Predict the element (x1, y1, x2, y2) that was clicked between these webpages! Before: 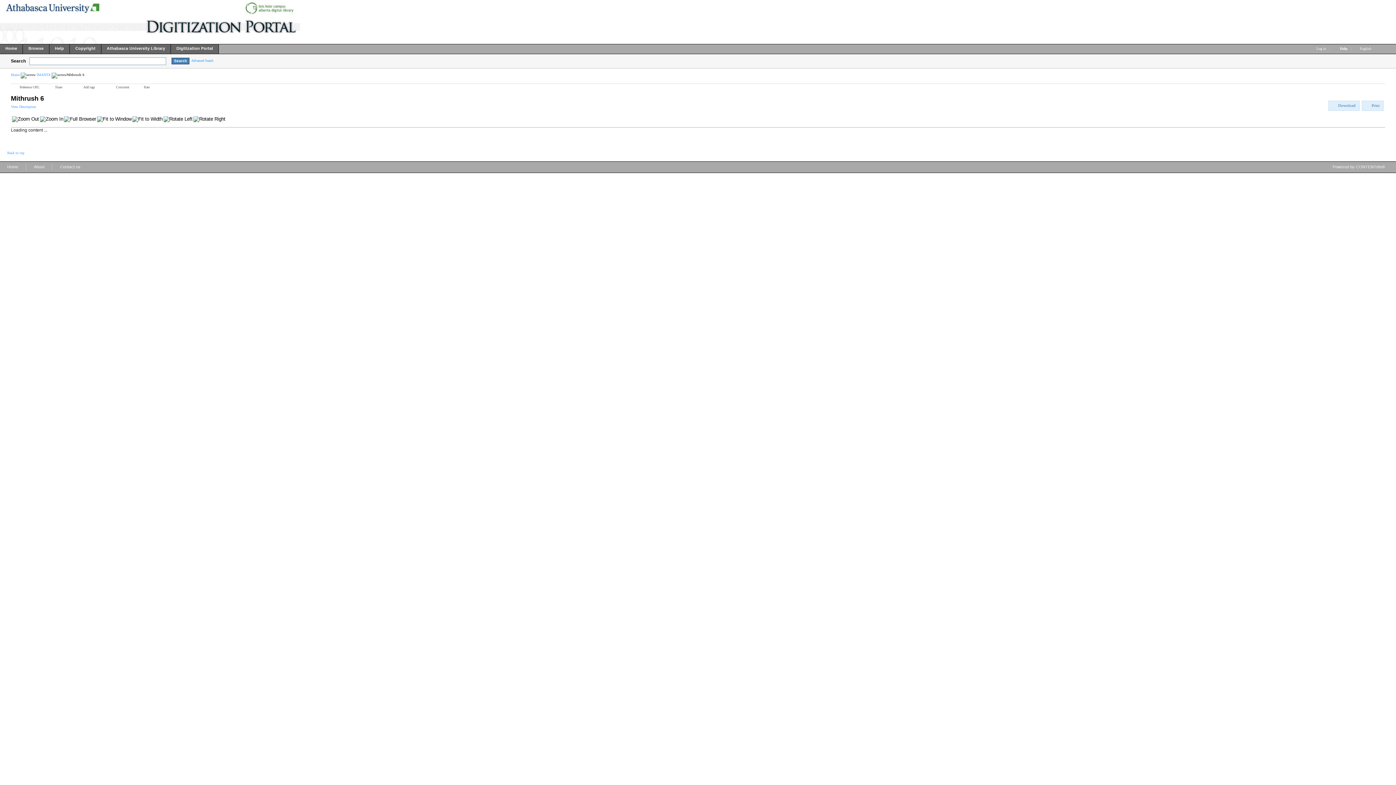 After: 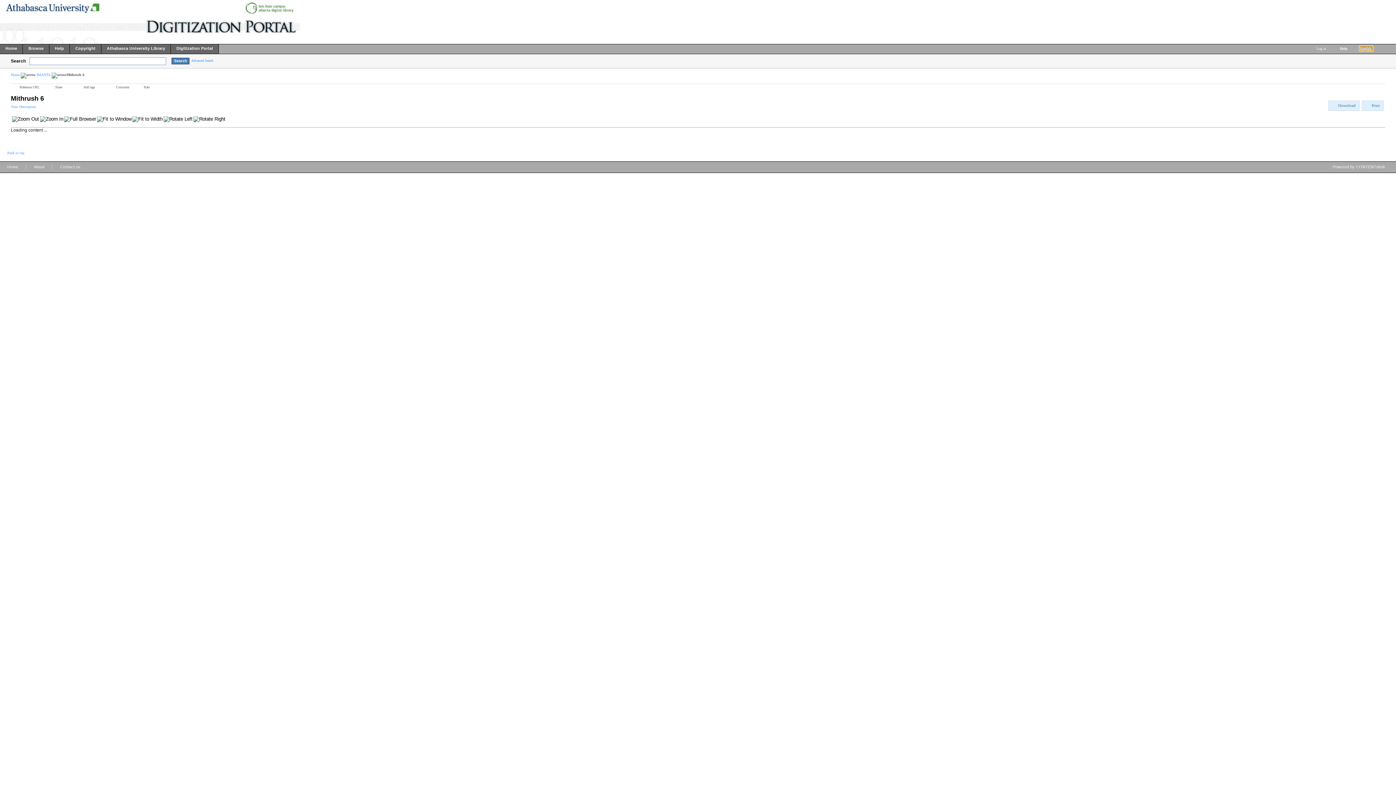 Action: label: English  bbox: (1360, 46, 1372, 50)